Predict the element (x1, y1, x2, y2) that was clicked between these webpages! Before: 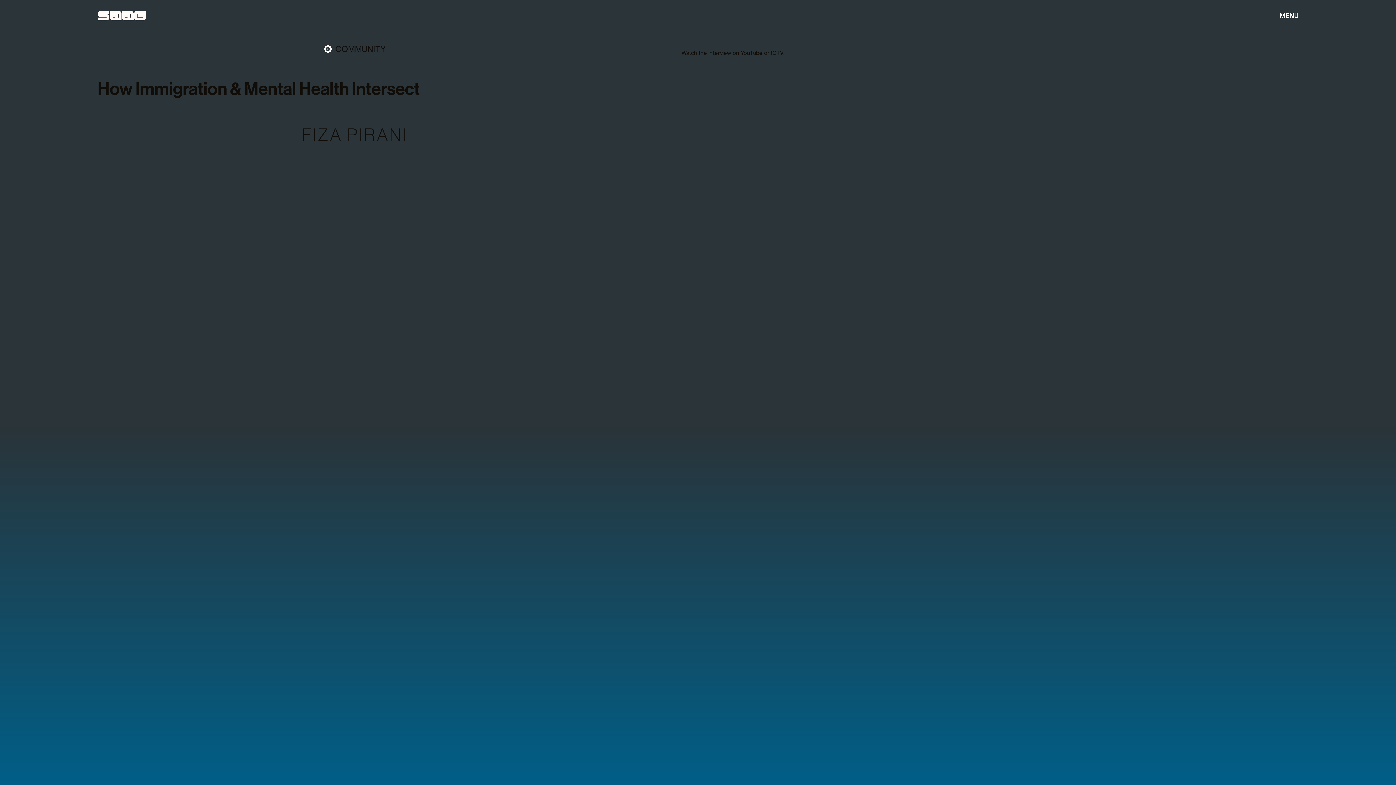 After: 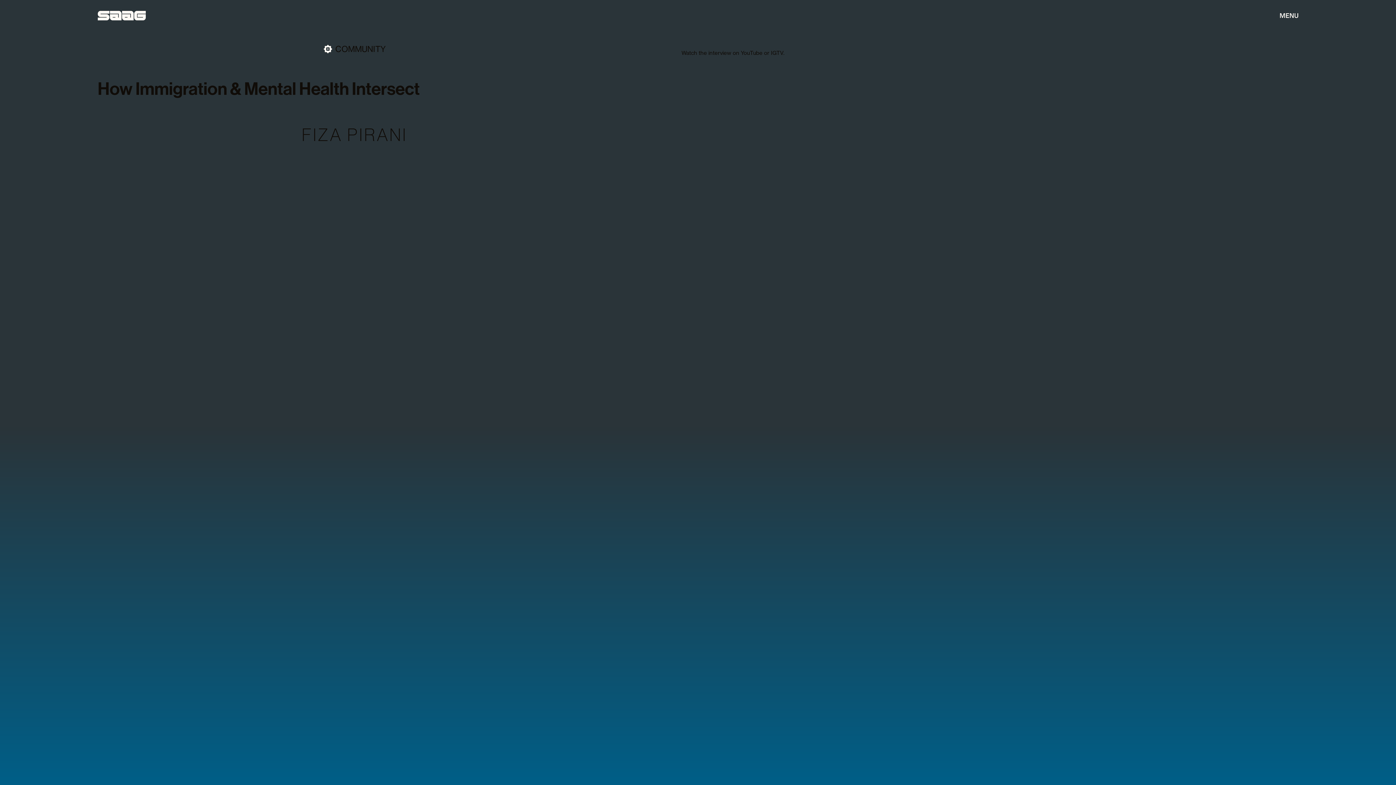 Action: bbox: (1280, 6, 1298, 24)